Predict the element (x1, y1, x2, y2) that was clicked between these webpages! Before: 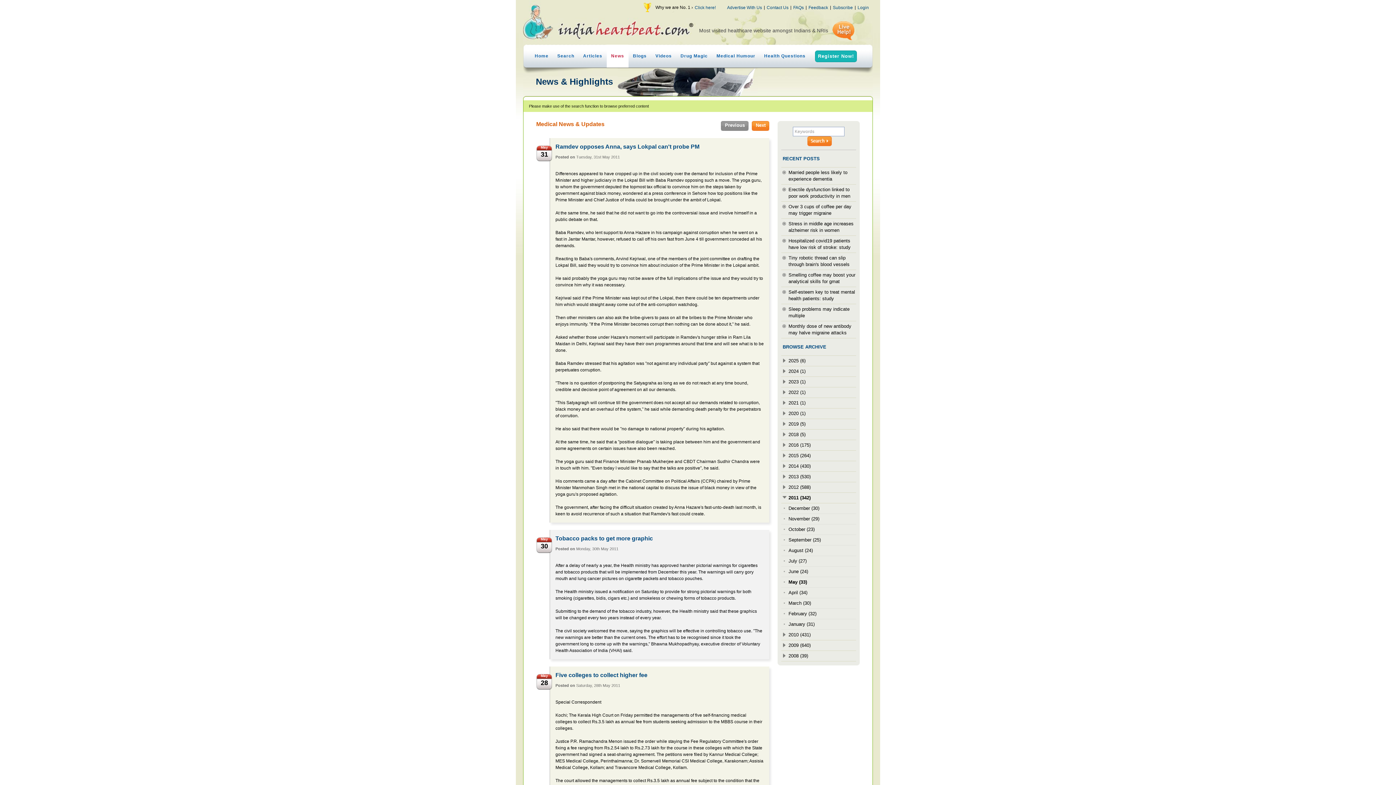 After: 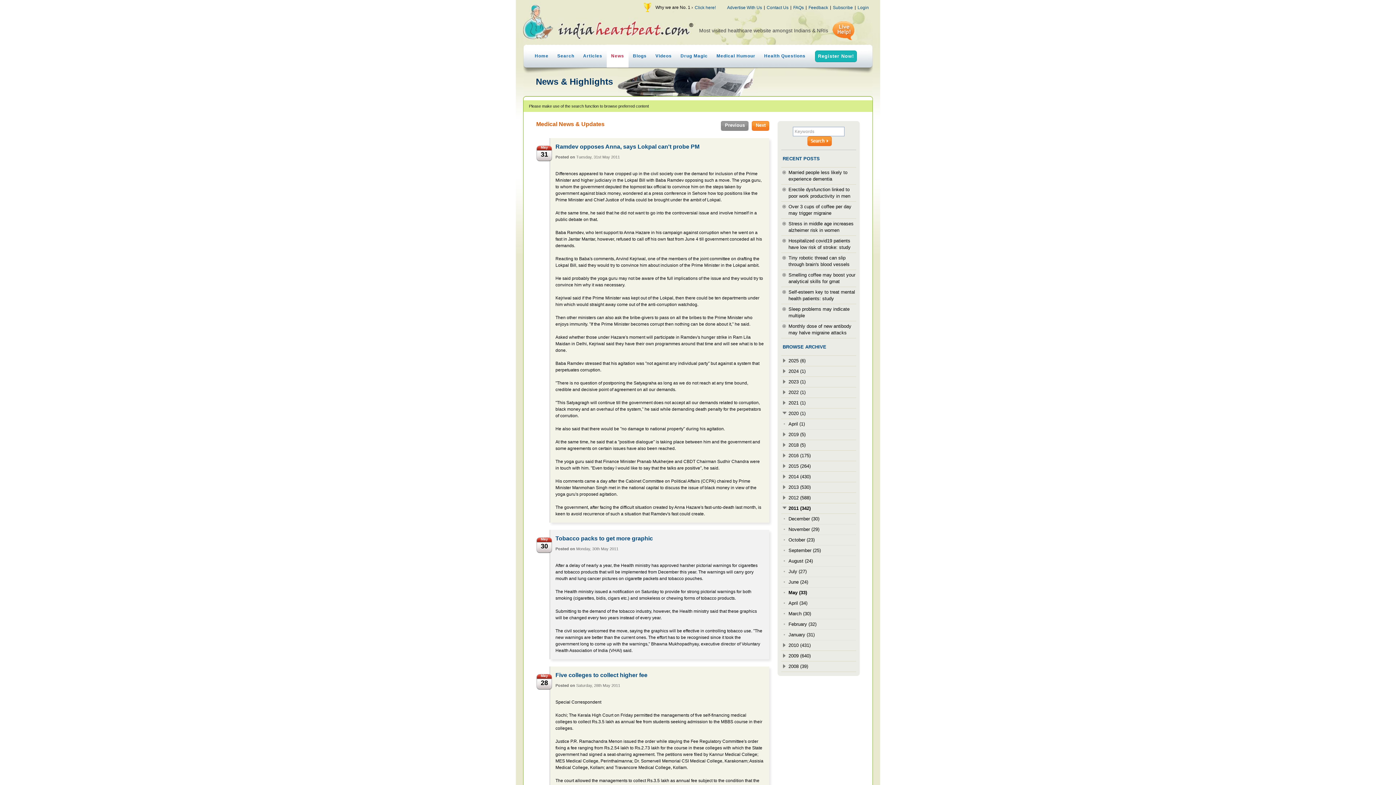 Action: label: 2020 (1) bbox: (781, 408, 856, 419)